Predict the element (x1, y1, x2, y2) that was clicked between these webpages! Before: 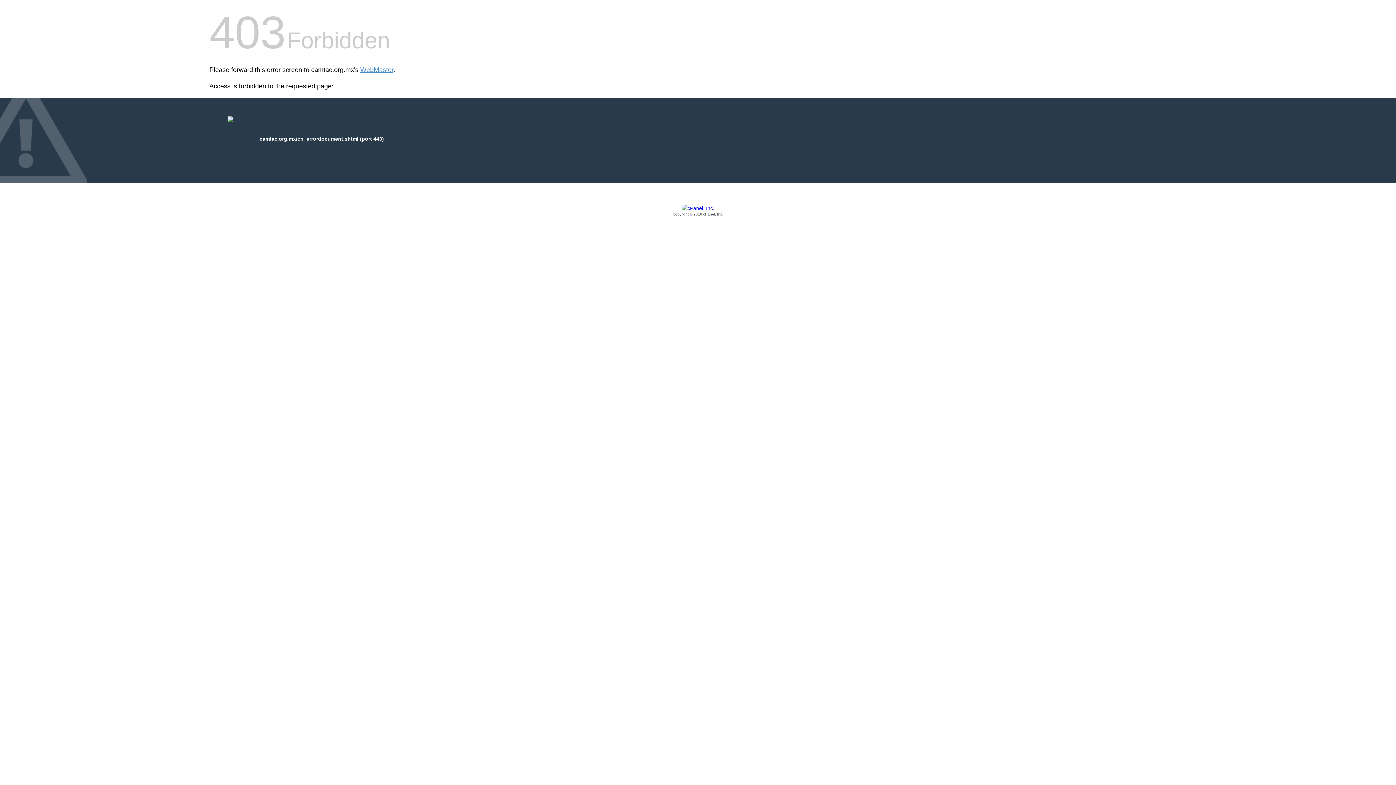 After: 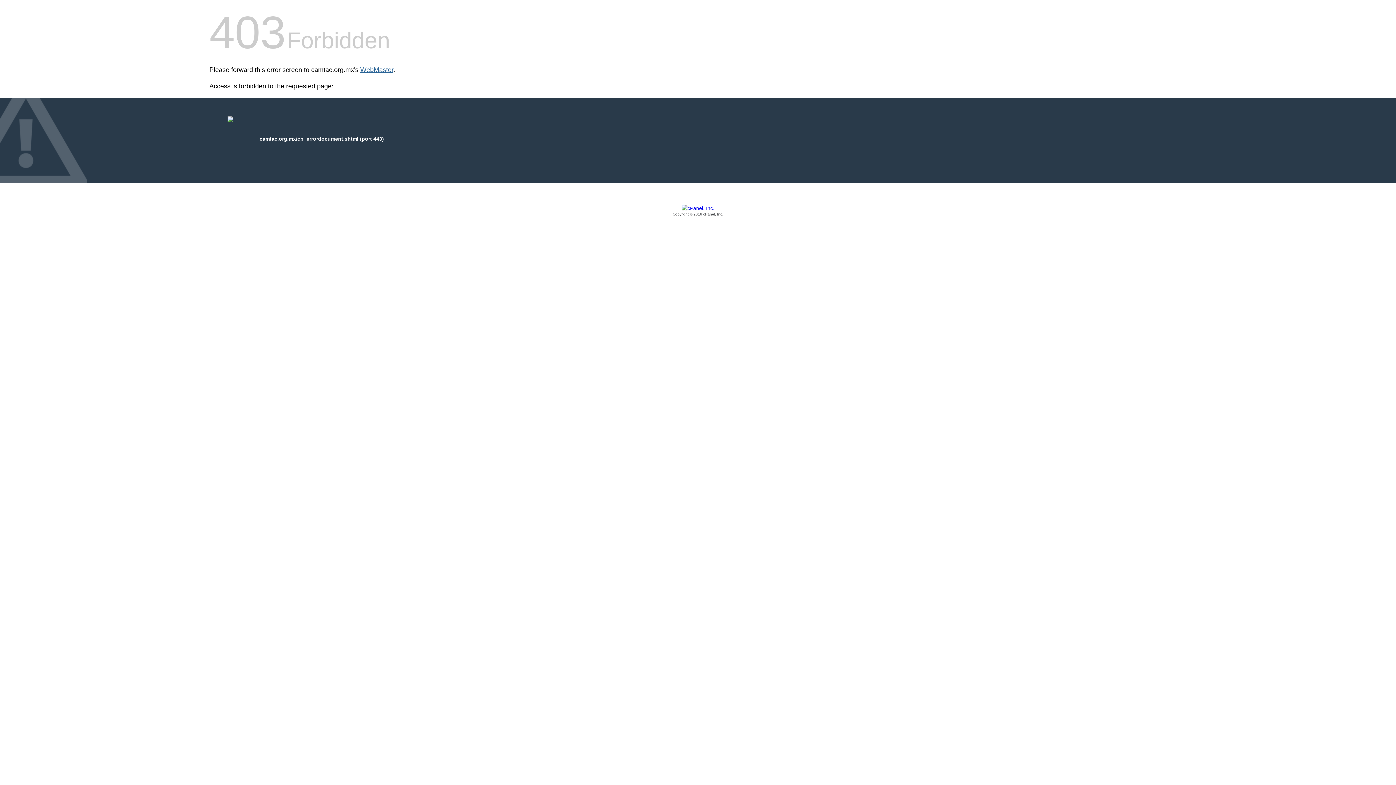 Action: bbox: (360, 66, 393, 73) label: WebMaster